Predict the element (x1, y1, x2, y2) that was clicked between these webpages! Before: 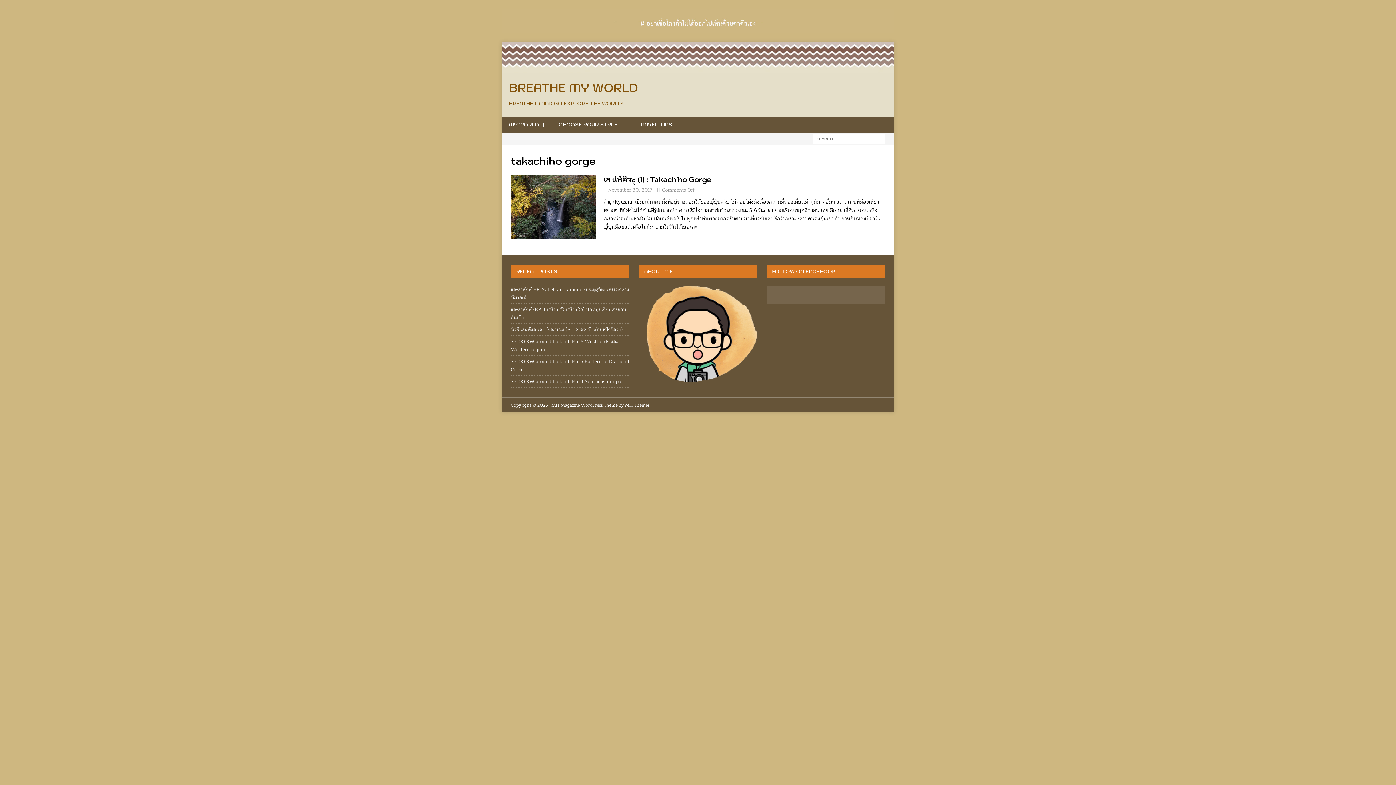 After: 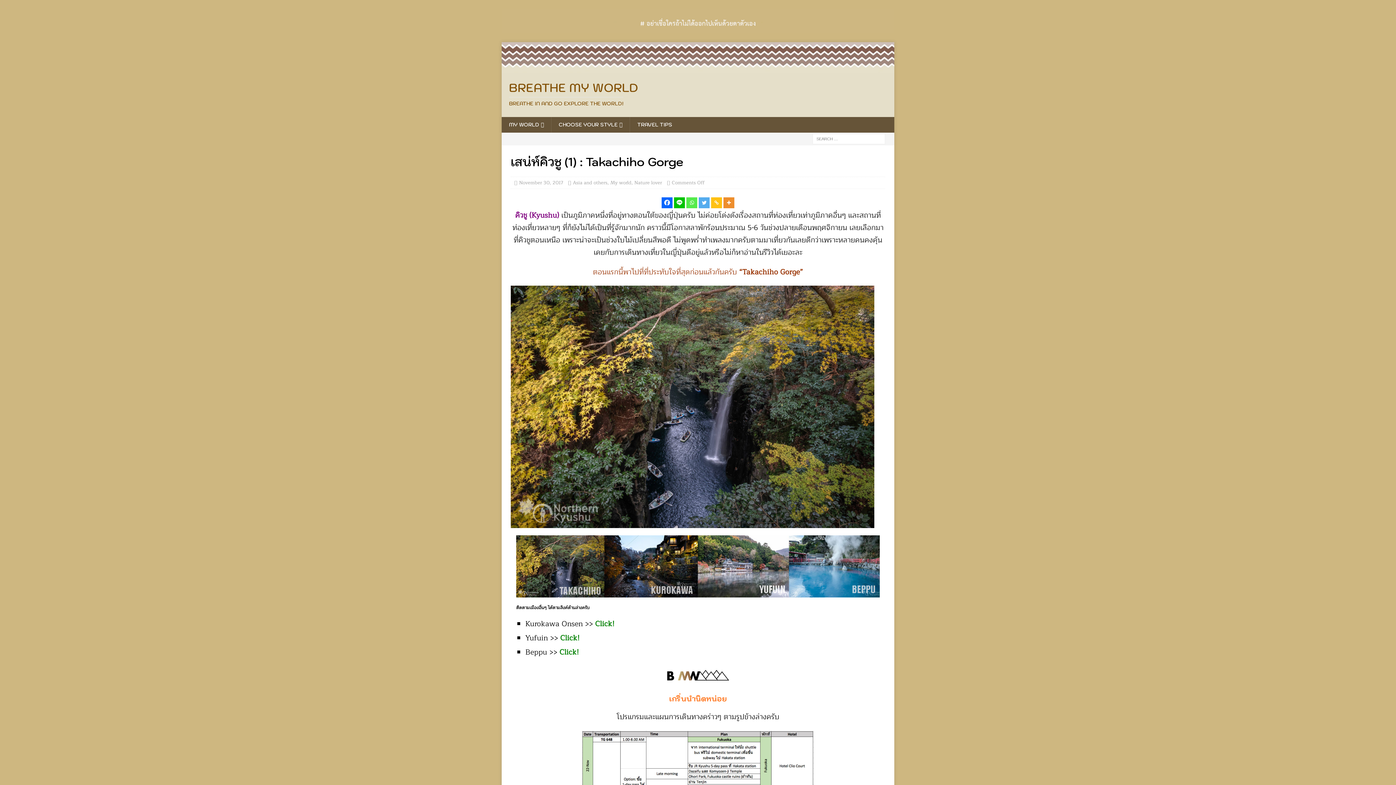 Action: label: เสน่ห์คิวชู (1) : Takachiho Gorge bbox: (603, 174, 711, 184)